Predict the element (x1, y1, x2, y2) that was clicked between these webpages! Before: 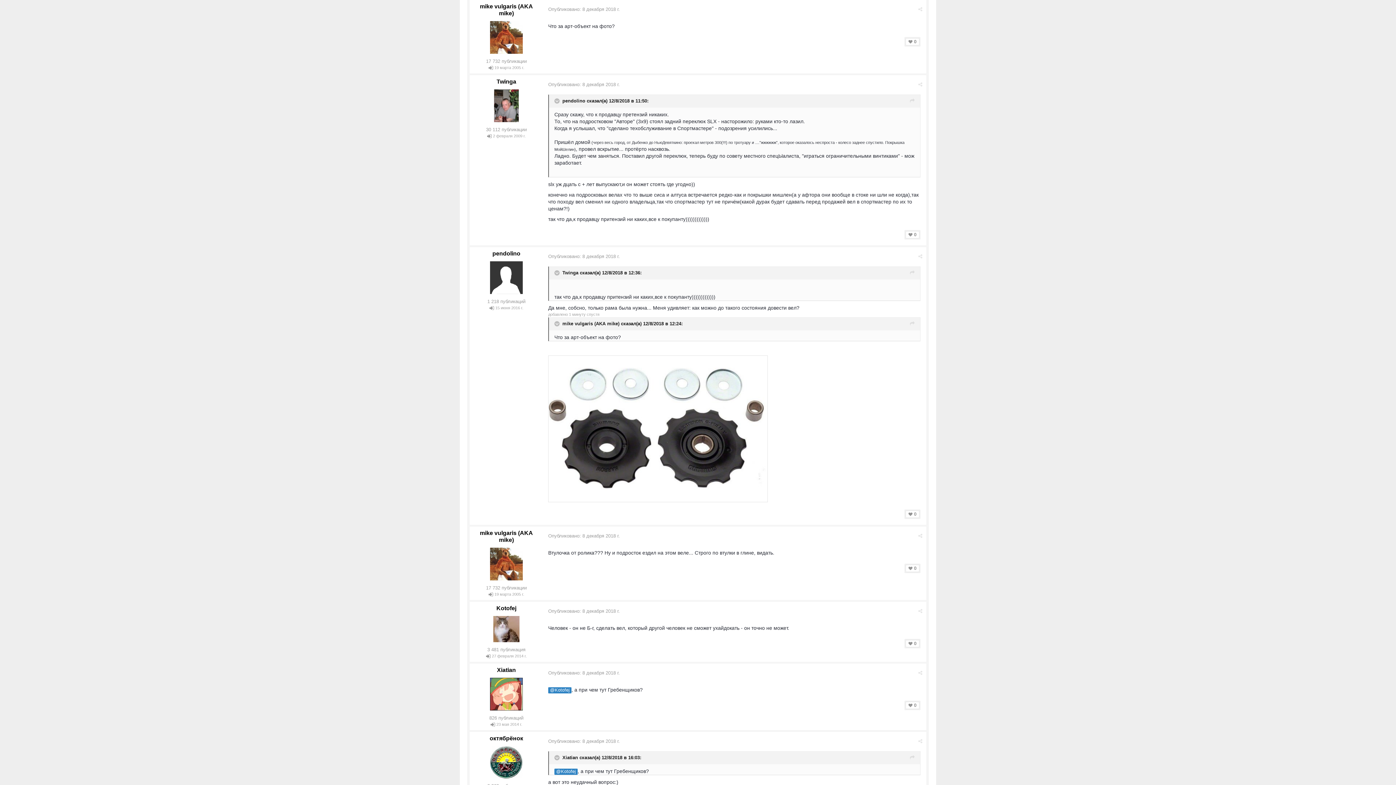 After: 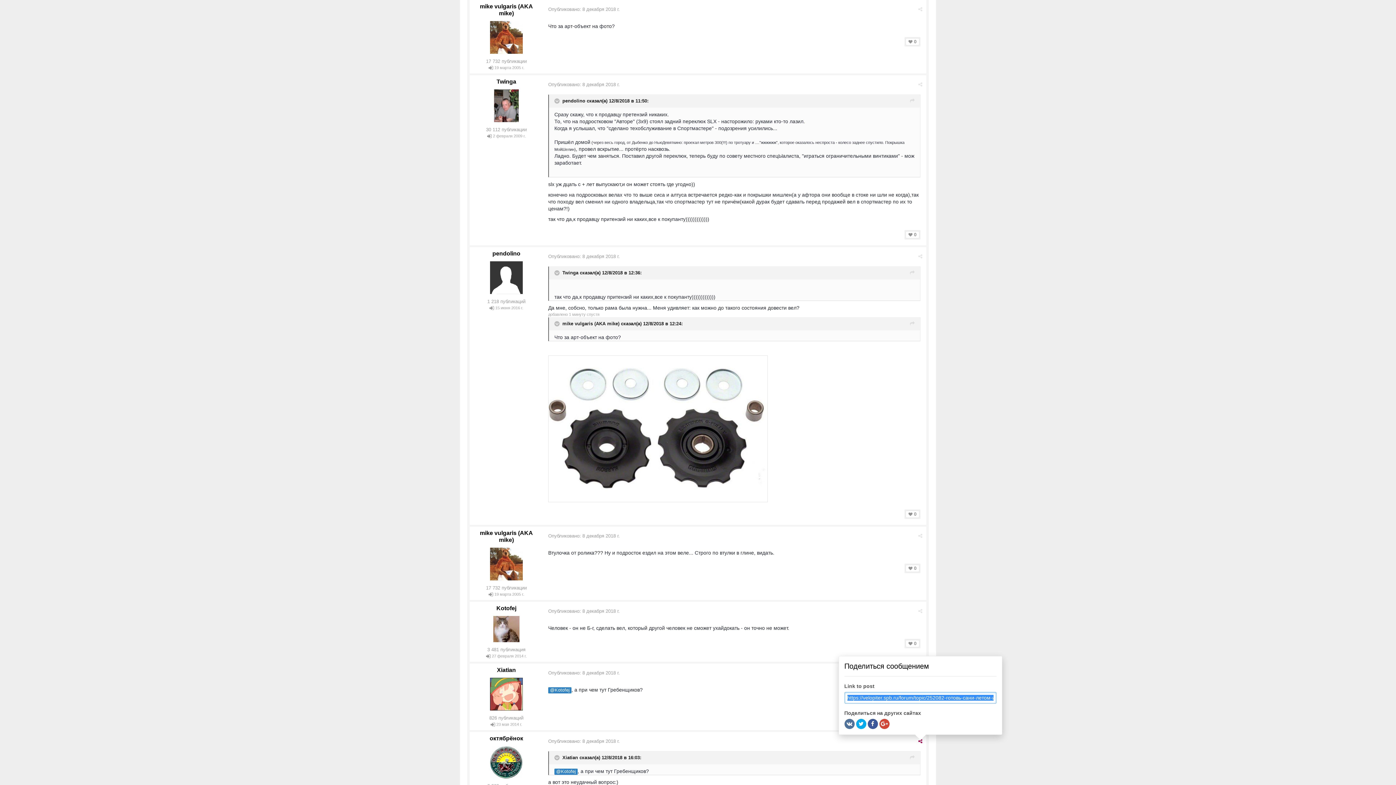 Action: bbox: (918, 738, 922, 744)